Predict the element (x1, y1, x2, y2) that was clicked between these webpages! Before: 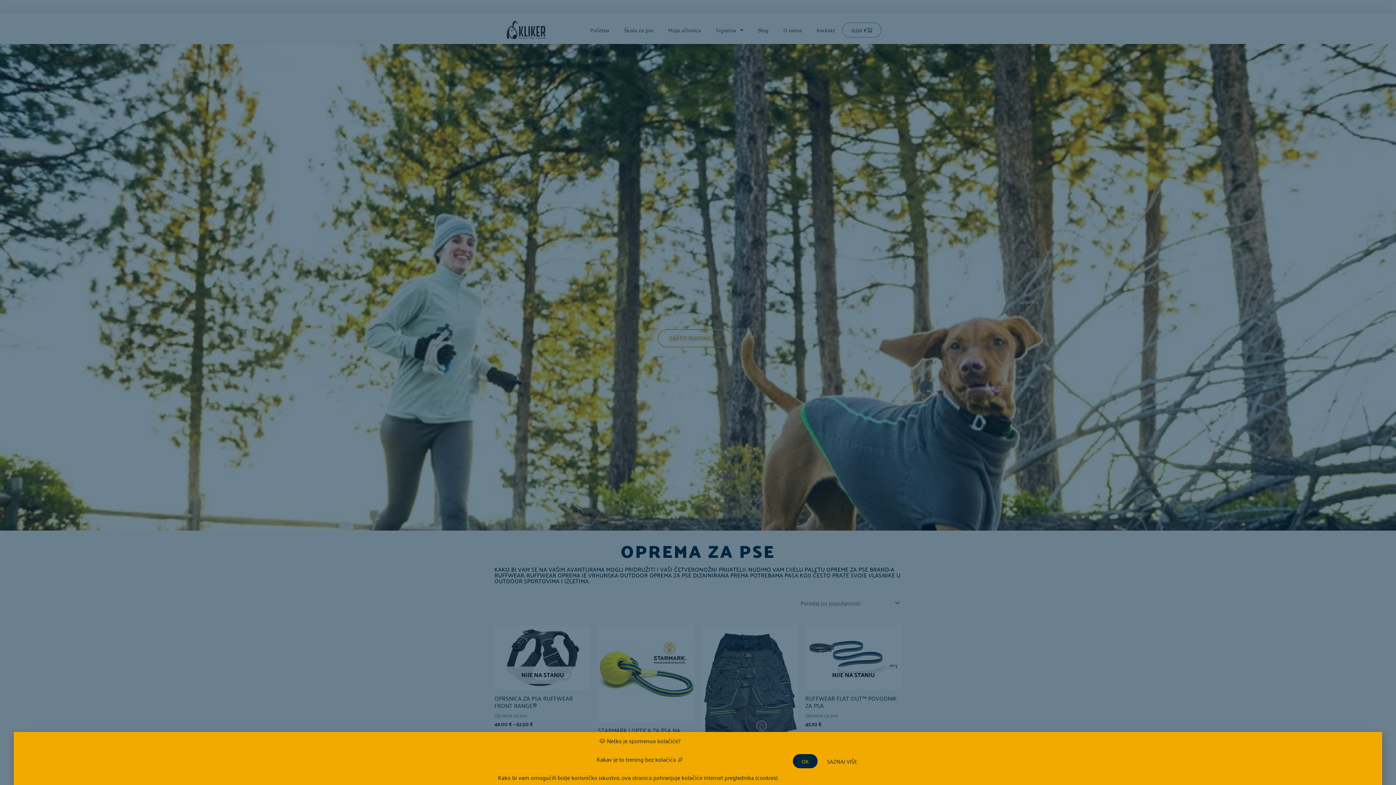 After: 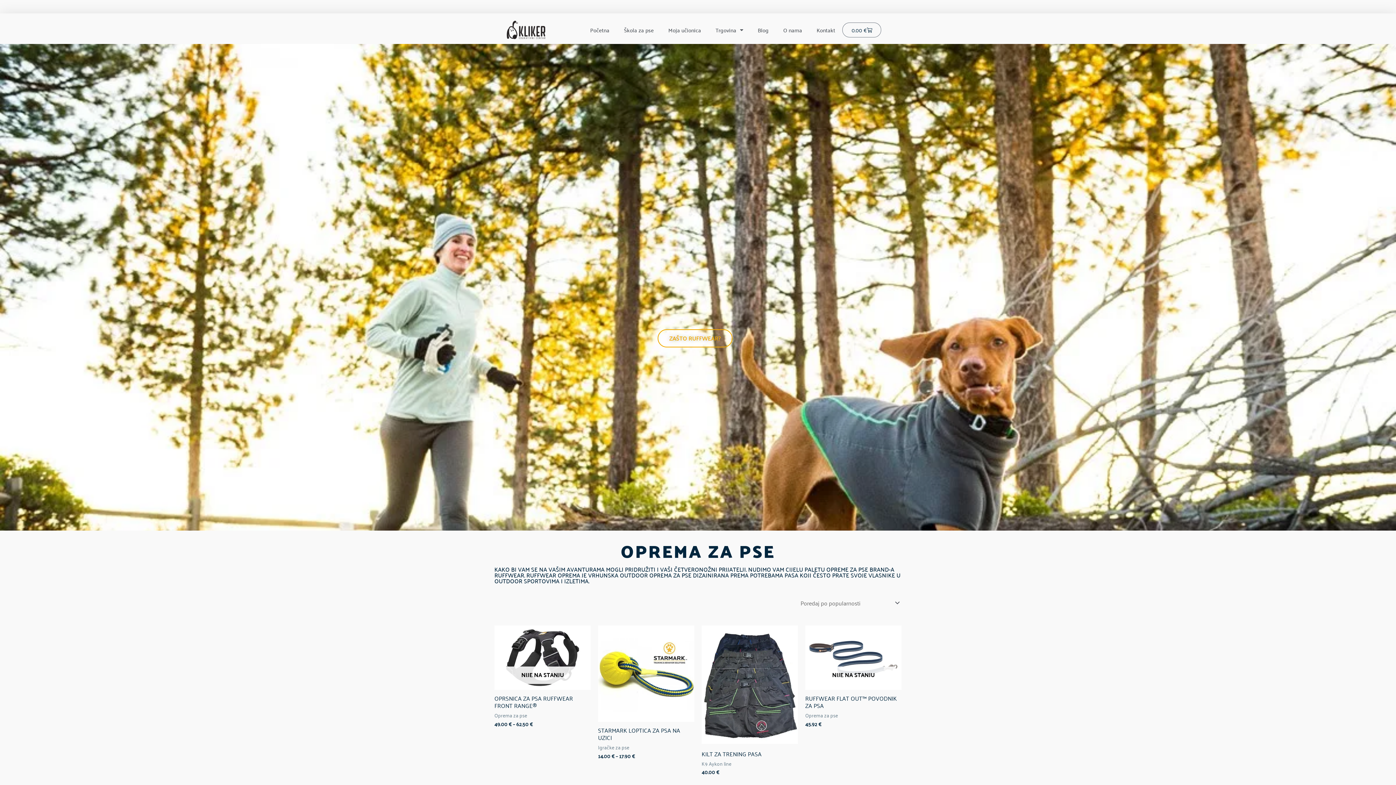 Action: label: OK bbox: (793, 754, 817, 768)